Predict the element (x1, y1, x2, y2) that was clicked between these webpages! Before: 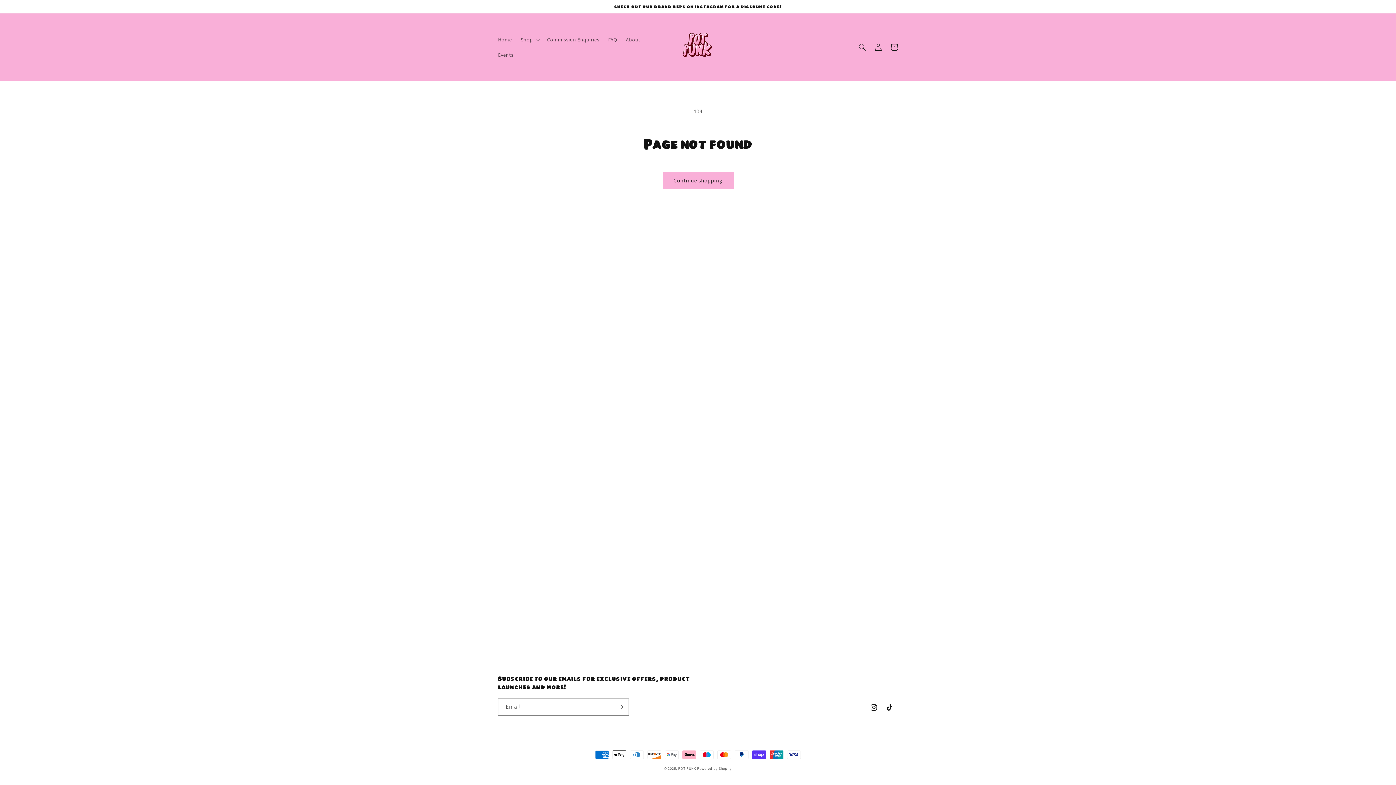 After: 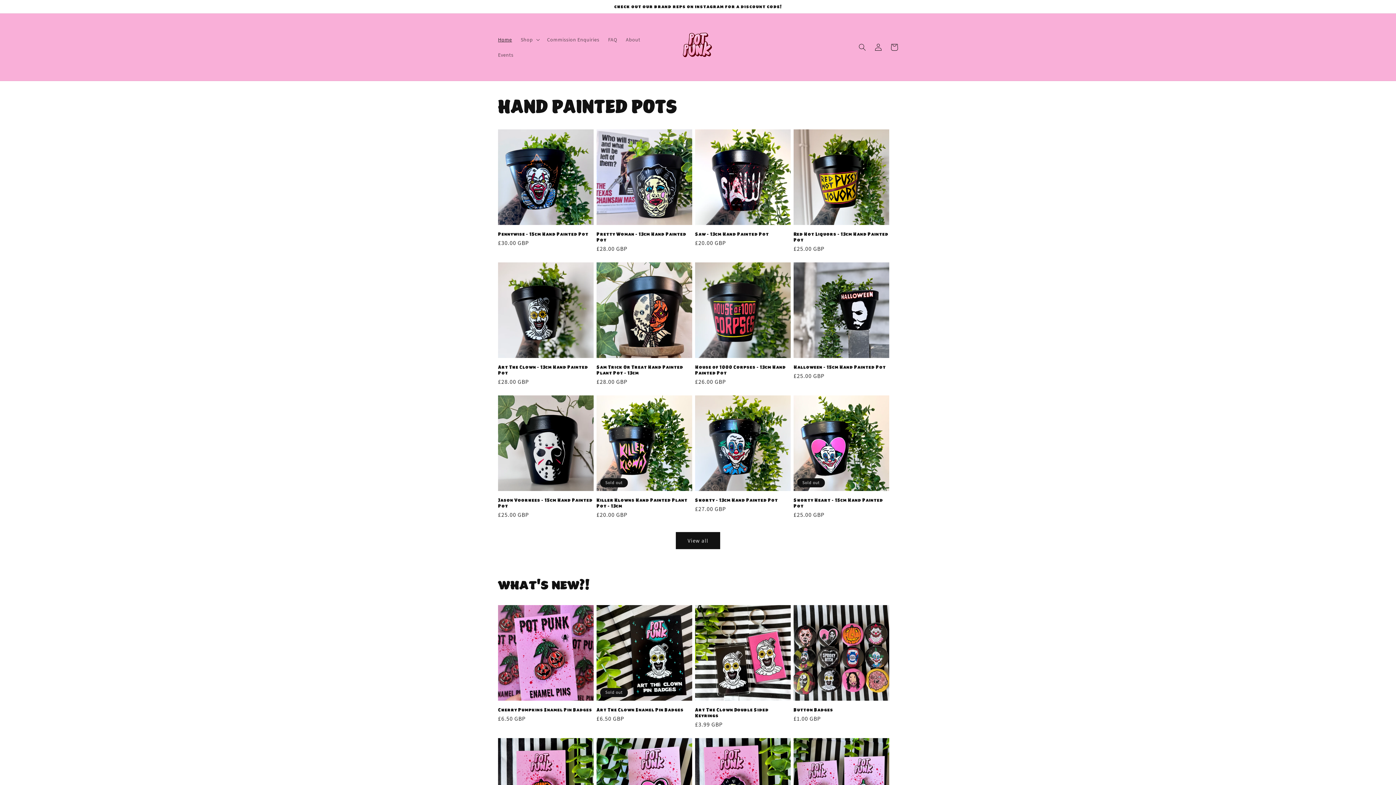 Action: label: Home bbox: (493, 31, 516, 47)